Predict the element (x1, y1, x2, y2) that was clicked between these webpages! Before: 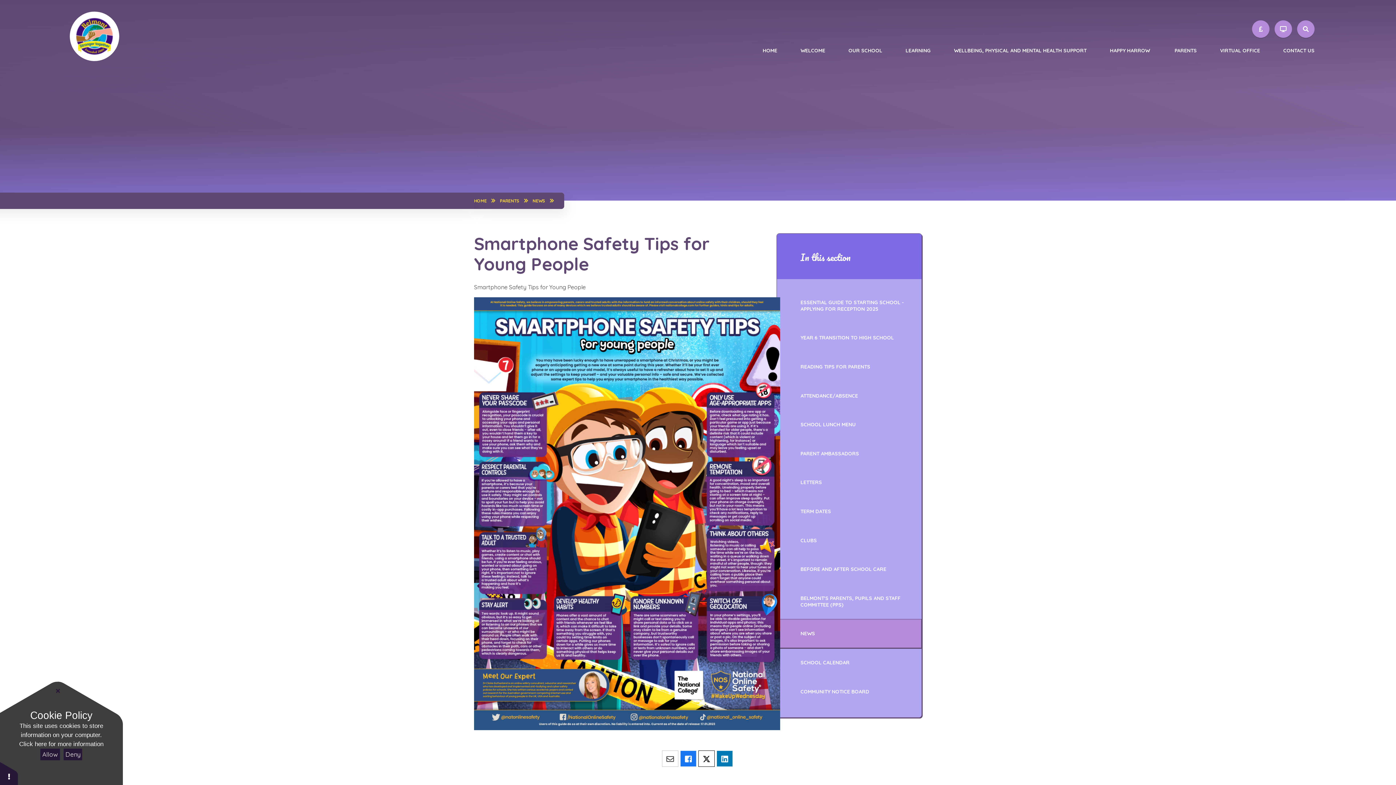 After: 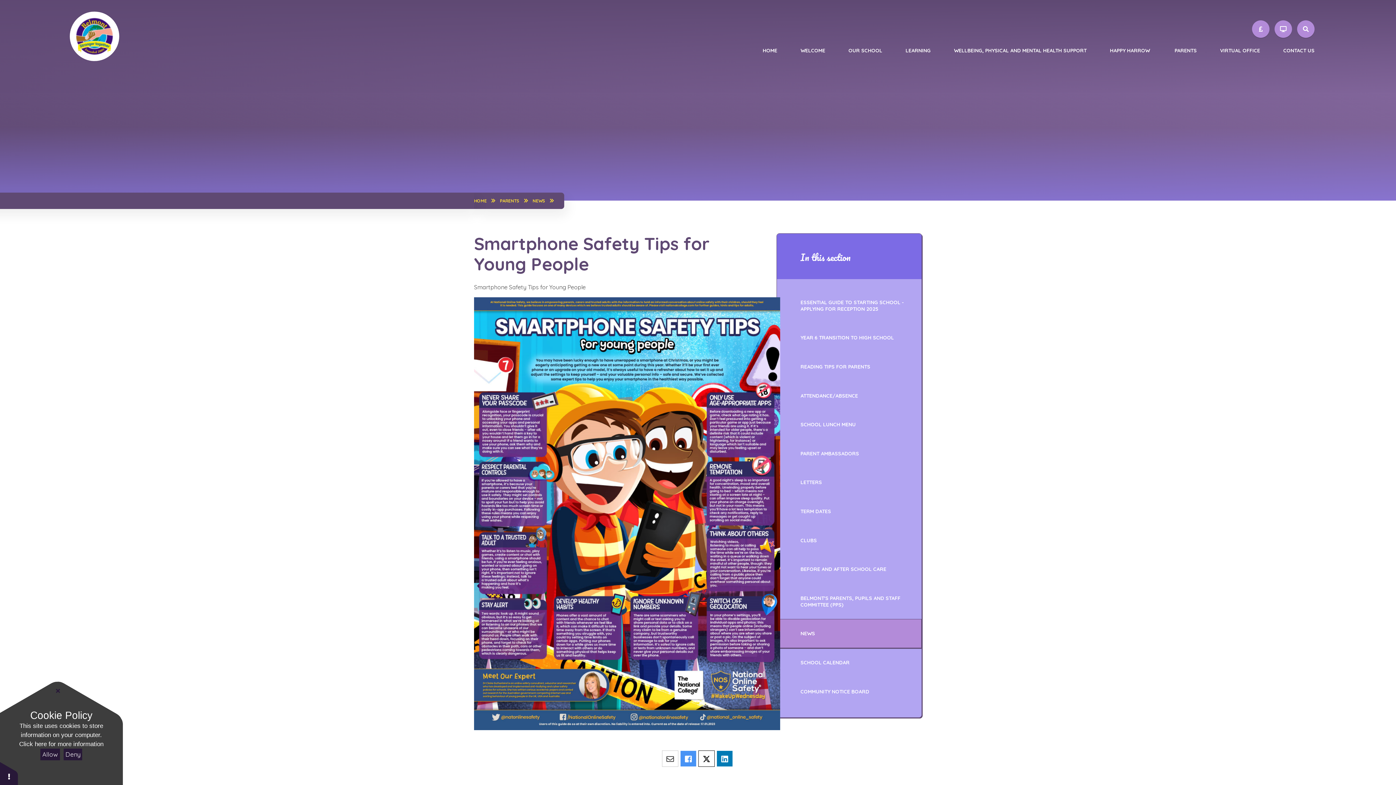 Action: bbox: (680, 750, 696, 767)